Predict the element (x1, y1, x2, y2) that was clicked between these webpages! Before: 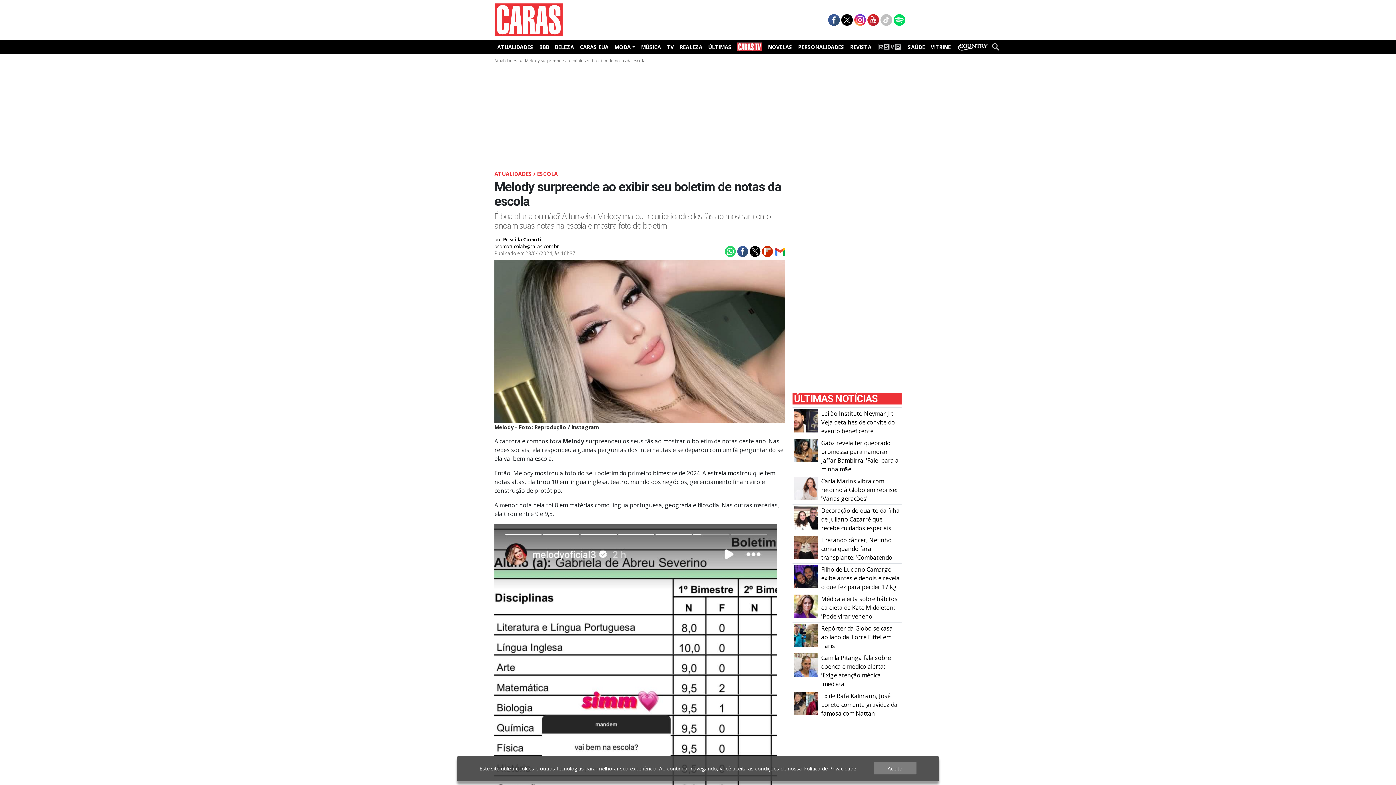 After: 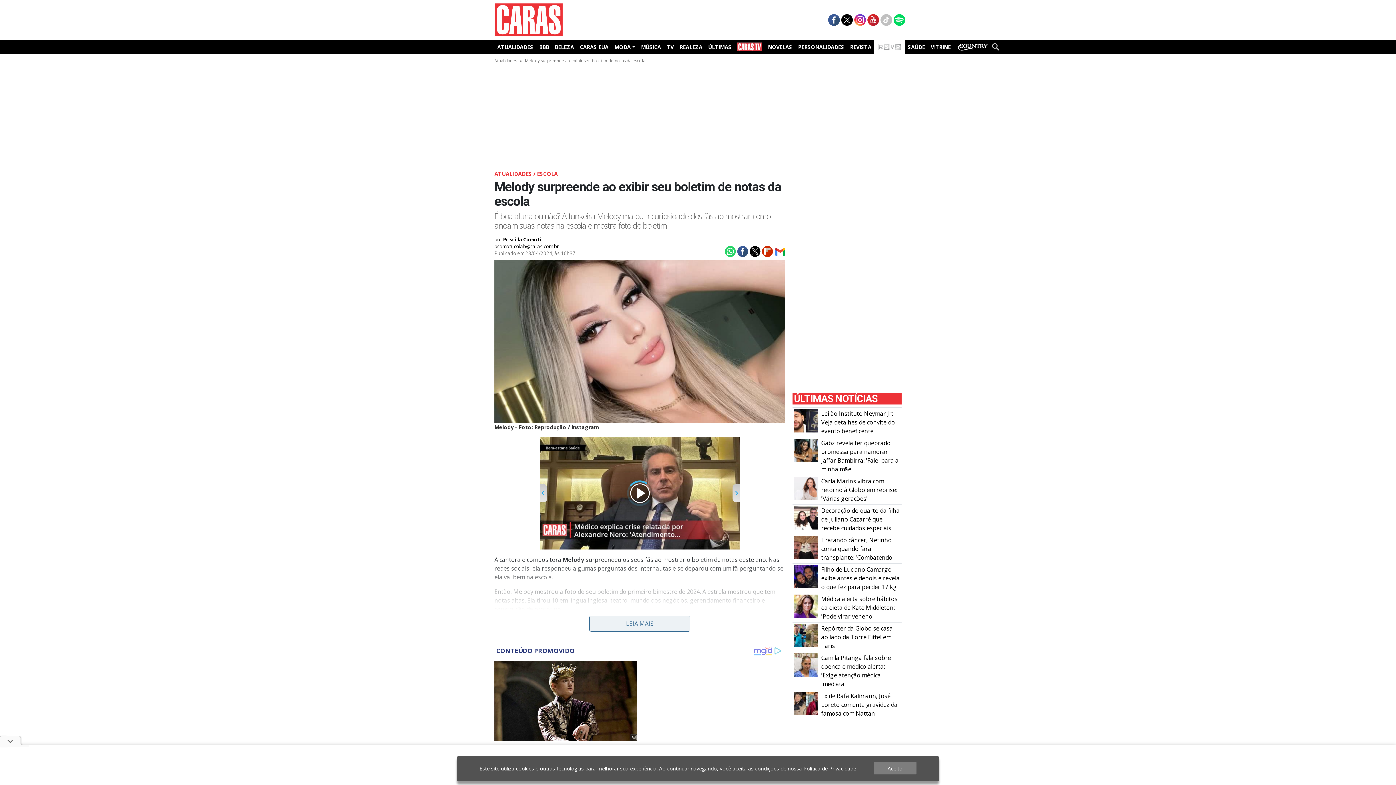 Action: bbox: (874, 39, 905, 54)